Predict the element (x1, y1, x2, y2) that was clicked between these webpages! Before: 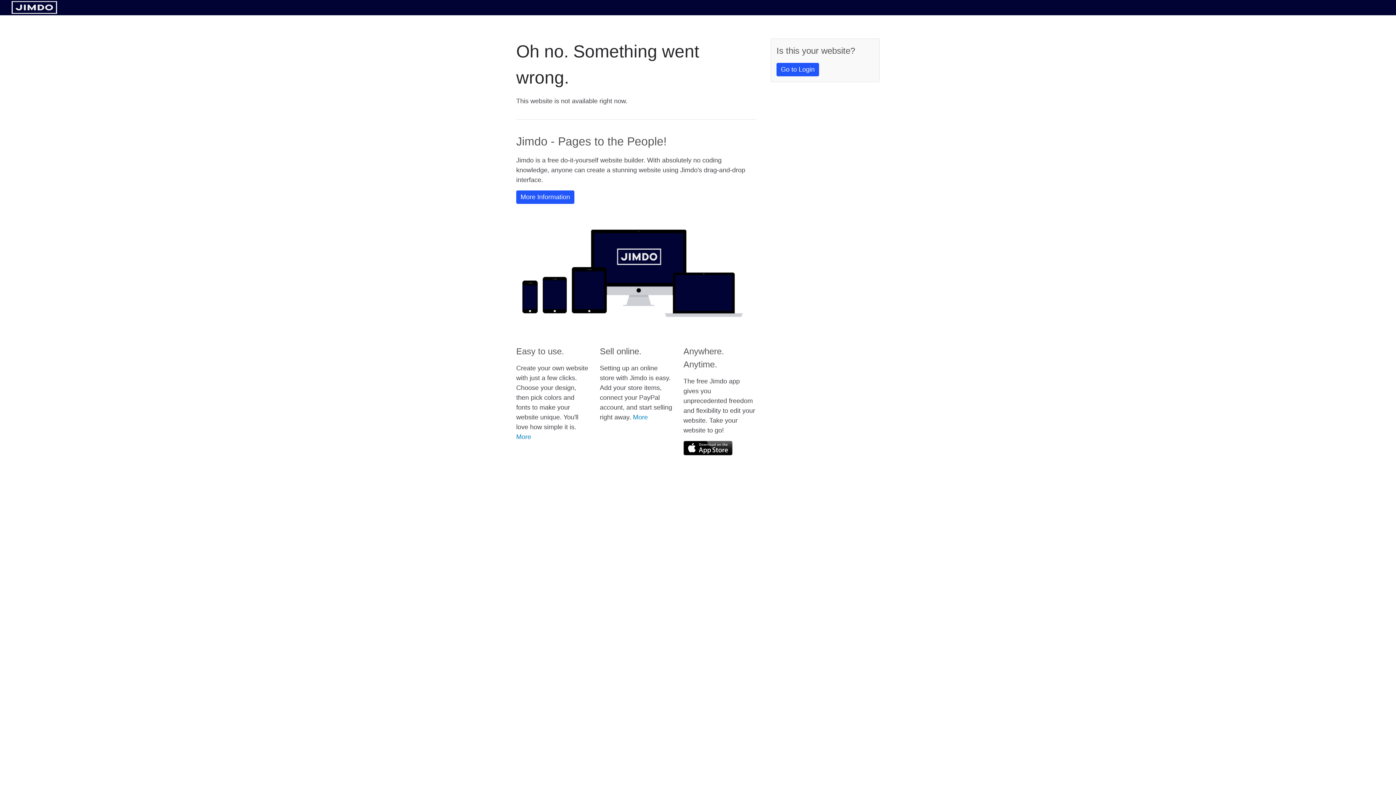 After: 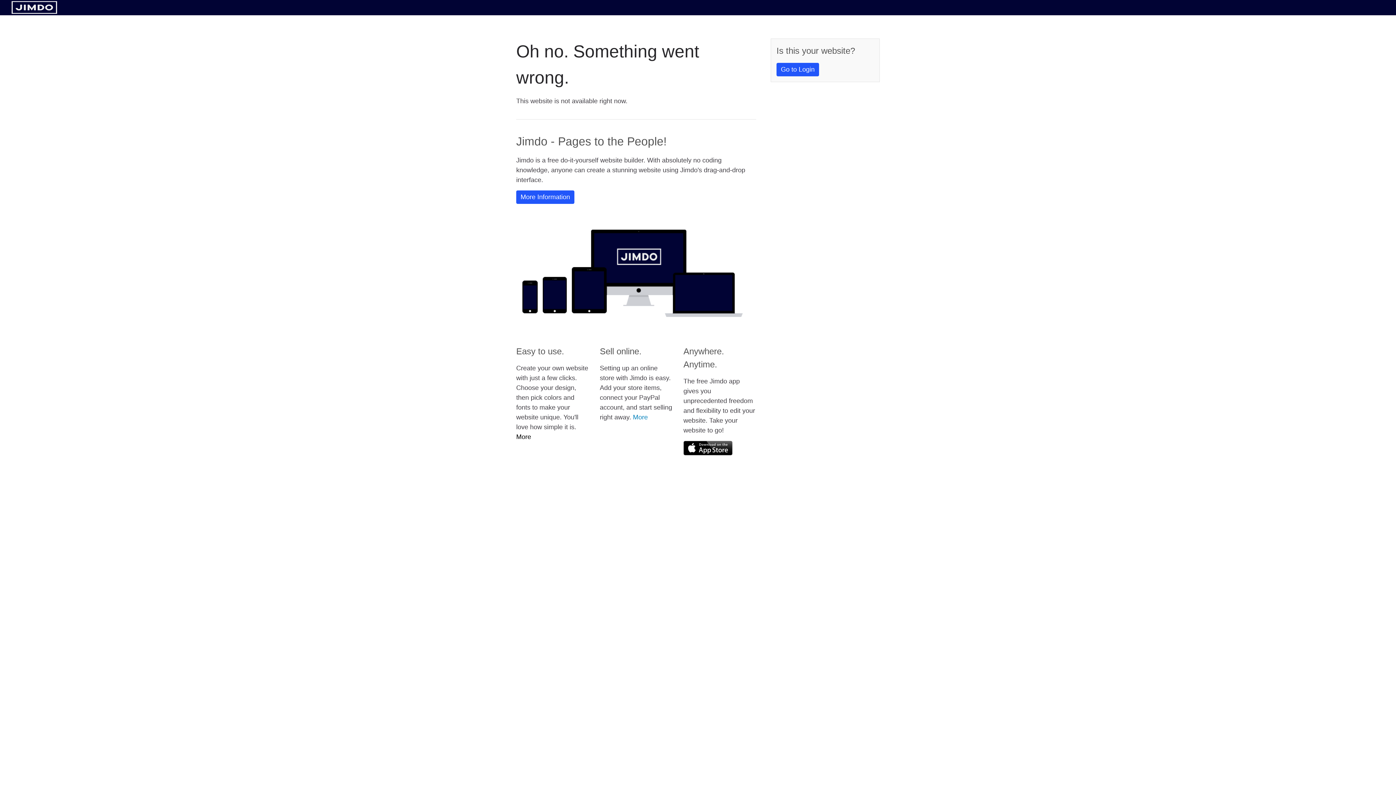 Action: bbox: (516, 433, 531, 440) label: More